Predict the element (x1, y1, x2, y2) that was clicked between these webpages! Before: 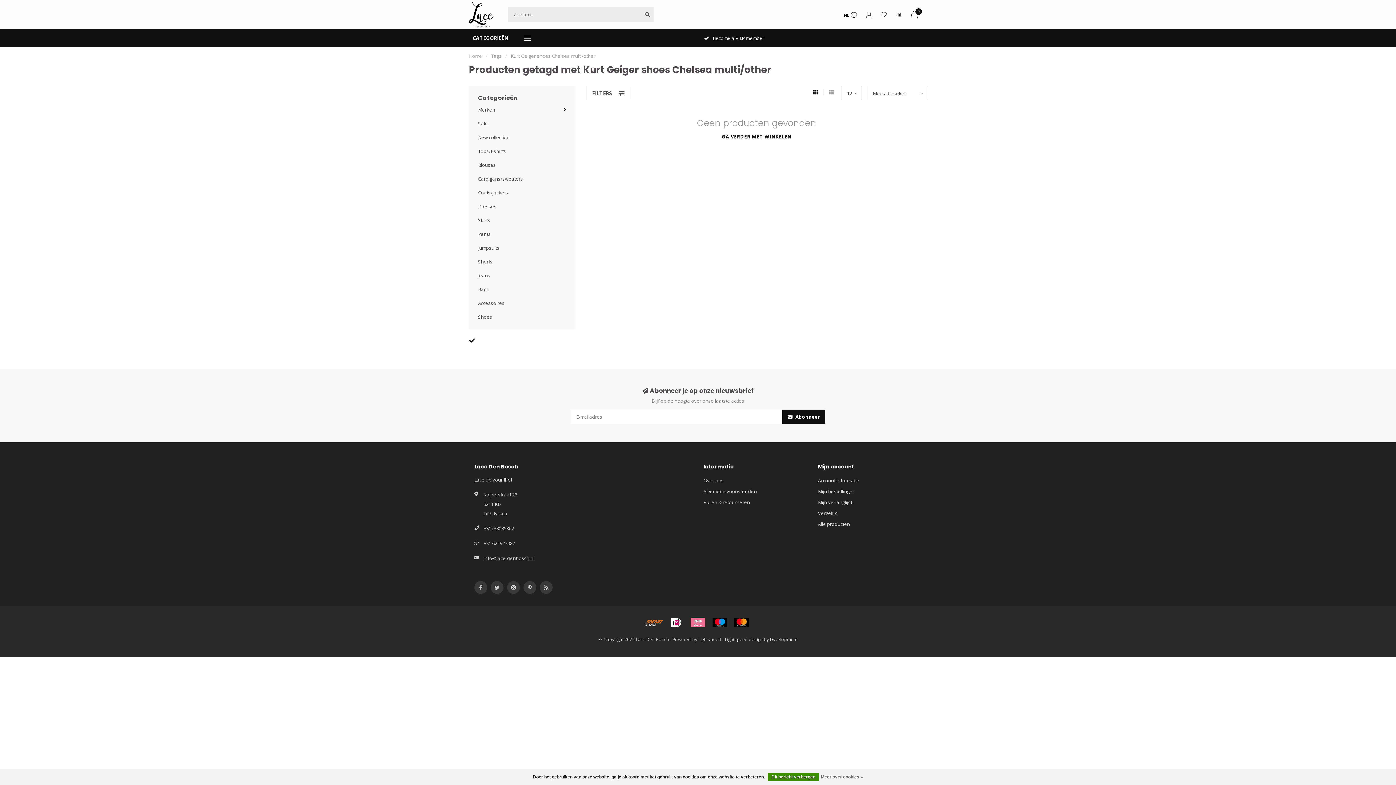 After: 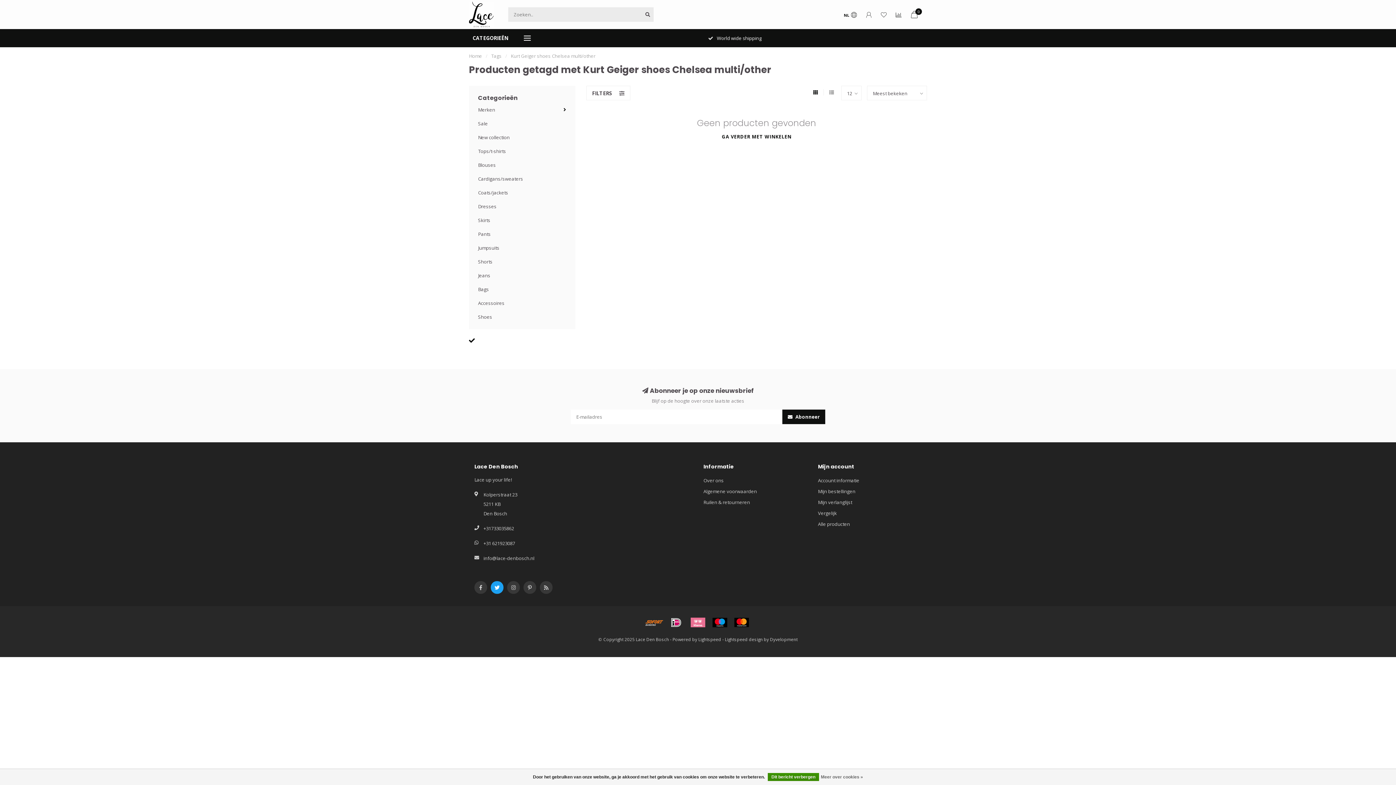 Action: bbox: (490, 581, 503, 594)